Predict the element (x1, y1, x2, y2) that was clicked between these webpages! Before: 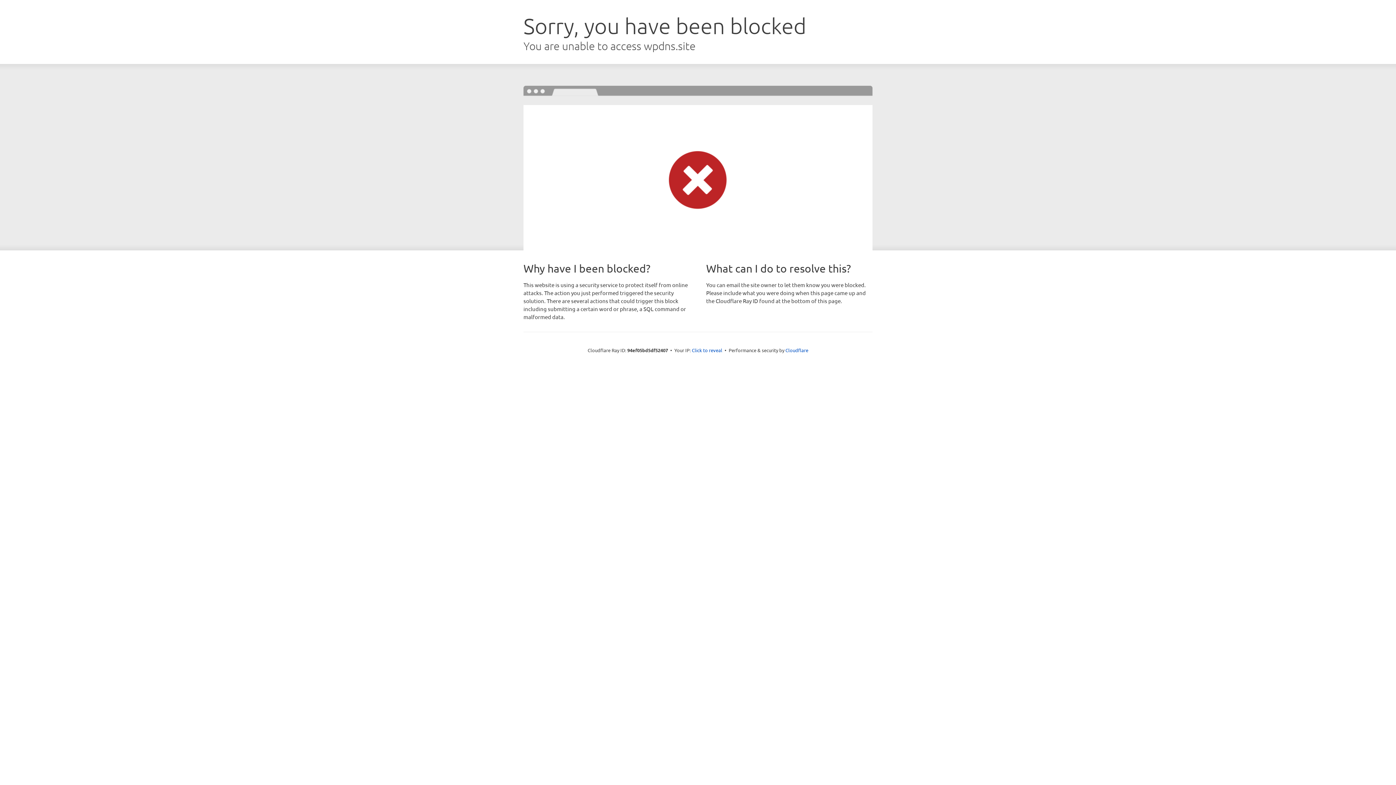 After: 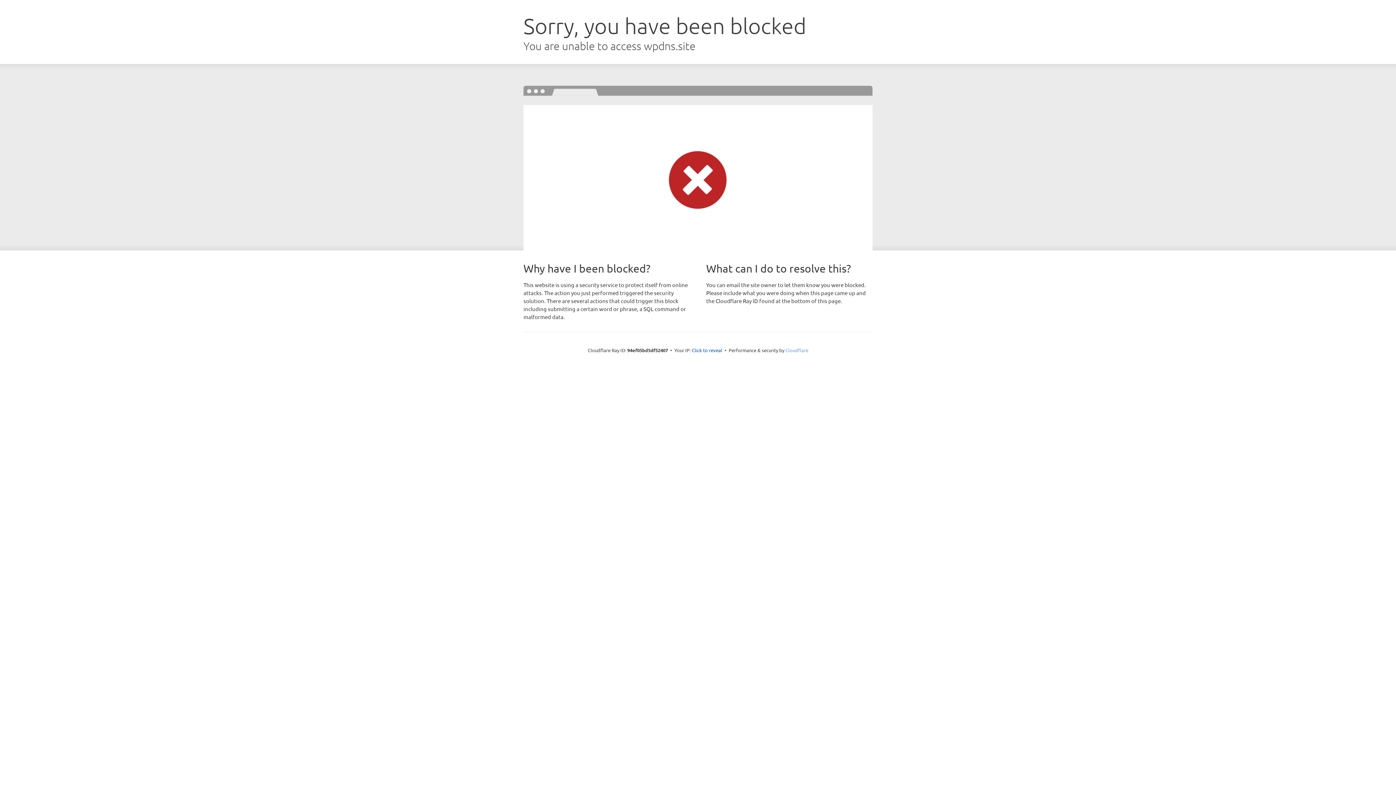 Action: bbox: (785, 347, 808, 353) label: Cloudflare